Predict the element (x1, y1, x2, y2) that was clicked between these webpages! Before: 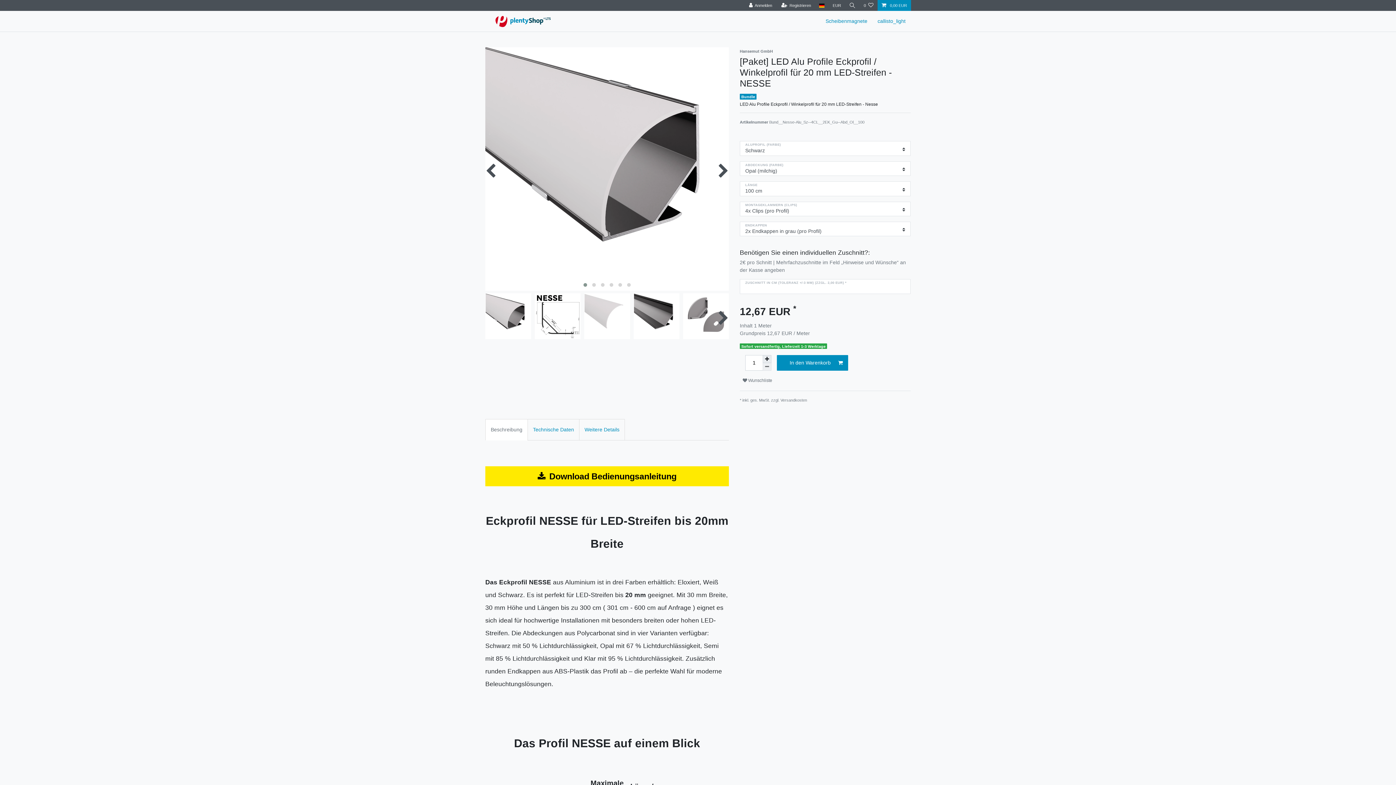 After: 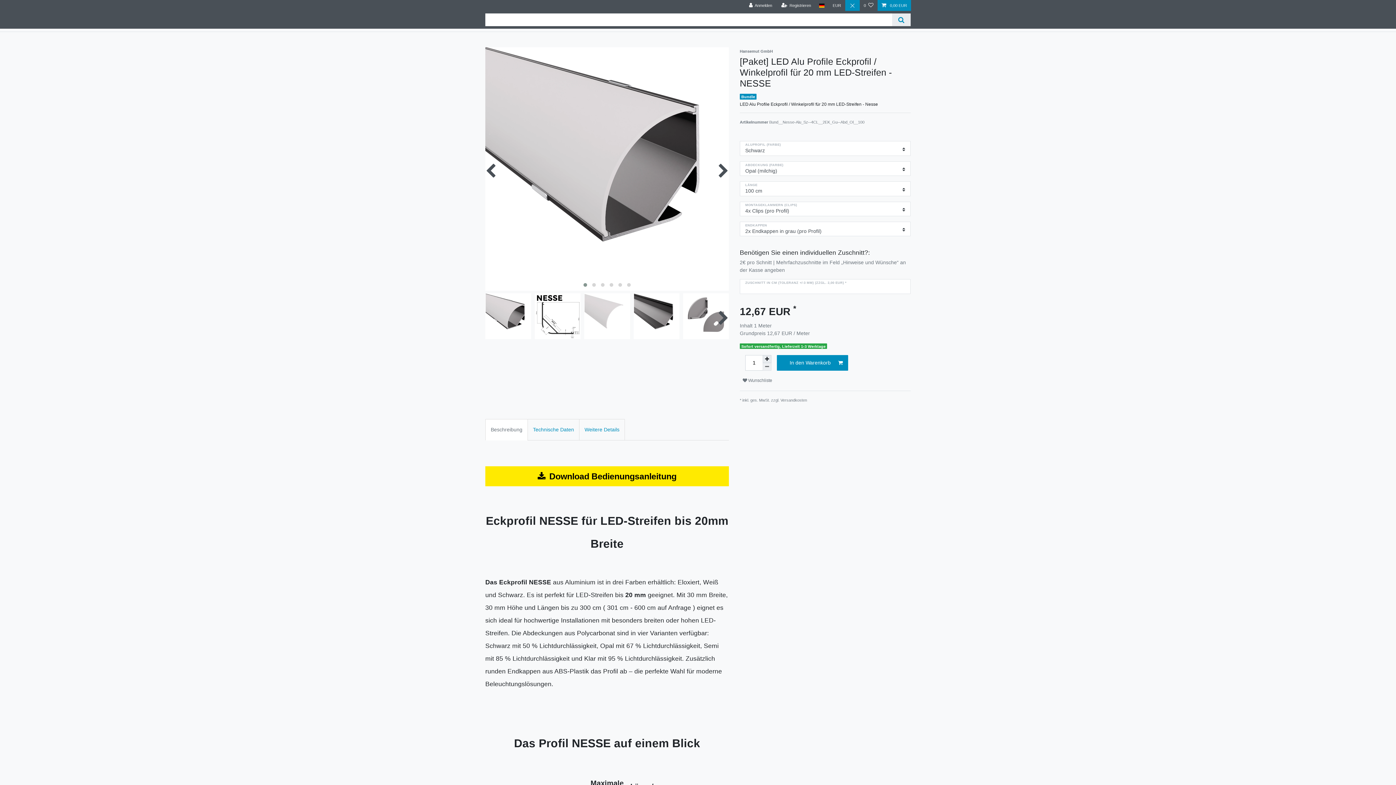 Action: bbox: (845, 0, 859, 10) label: Suche